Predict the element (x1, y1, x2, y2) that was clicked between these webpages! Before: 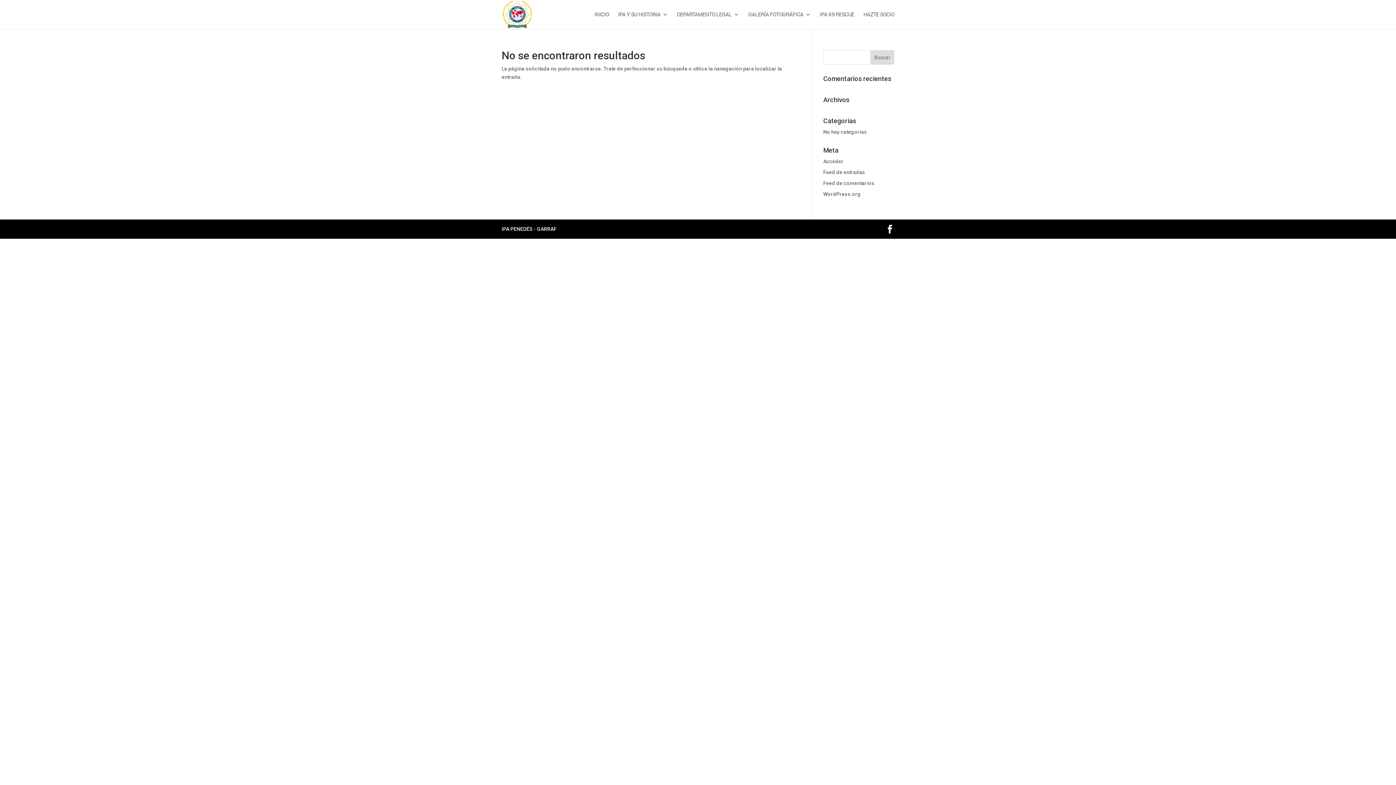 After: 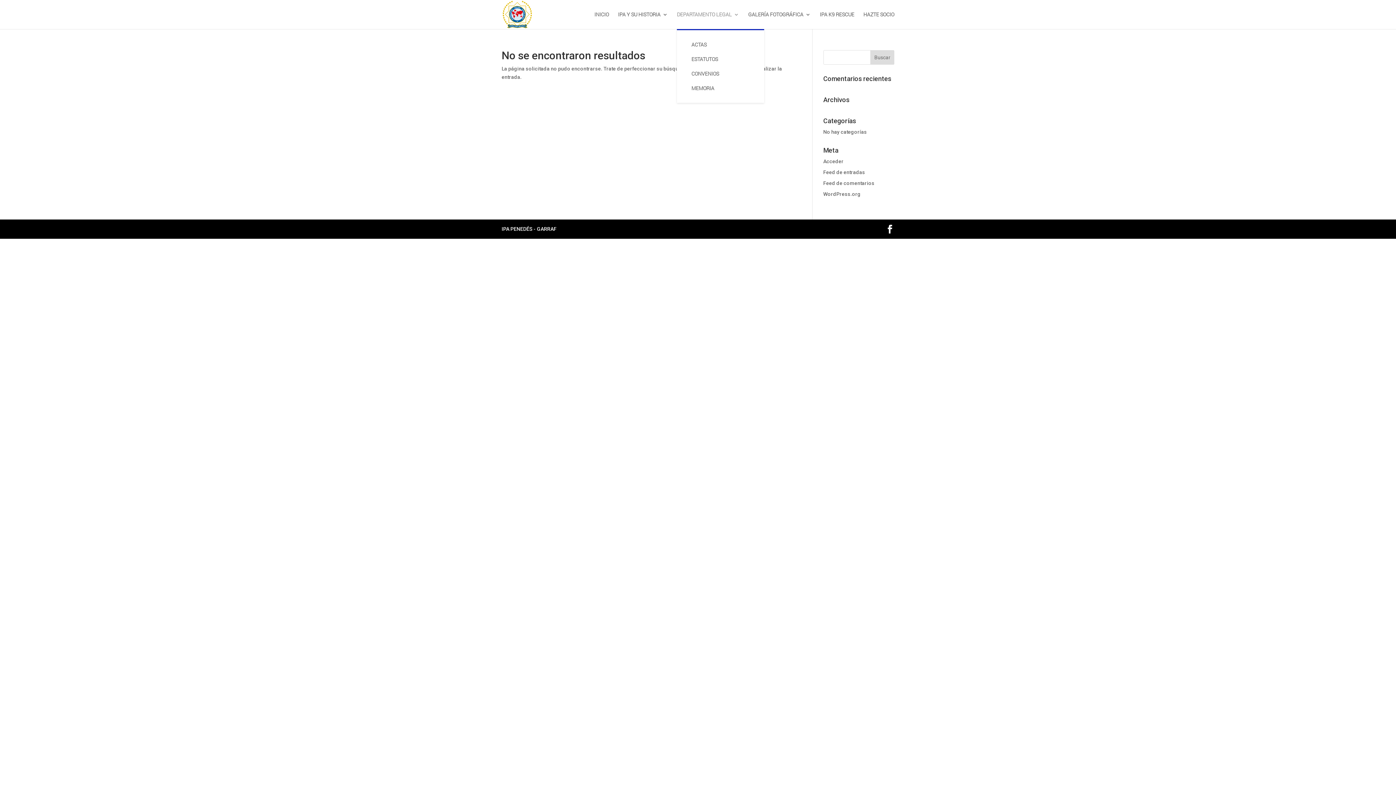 Action: label: DEPARTAMENTO LEGAL bbox: (677, 12, 739, 29)